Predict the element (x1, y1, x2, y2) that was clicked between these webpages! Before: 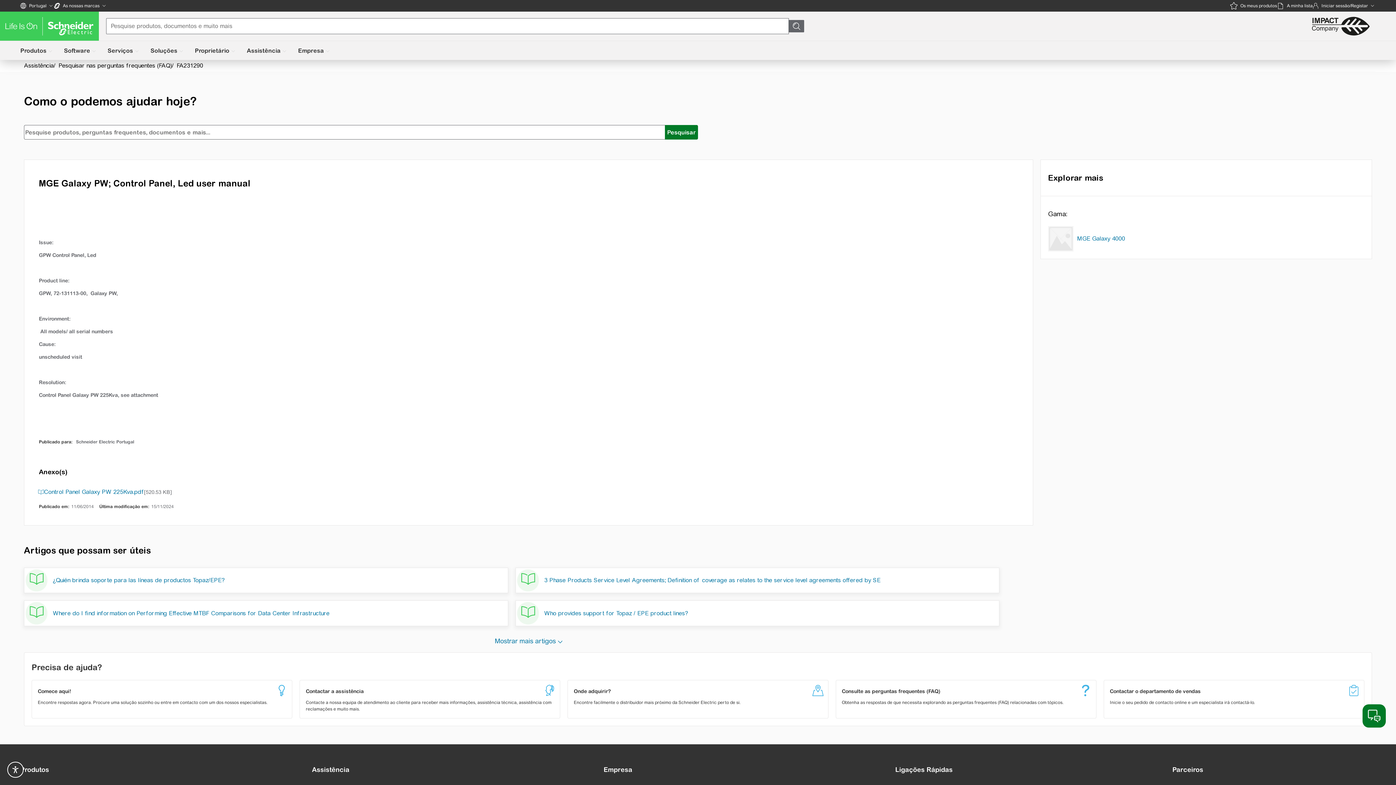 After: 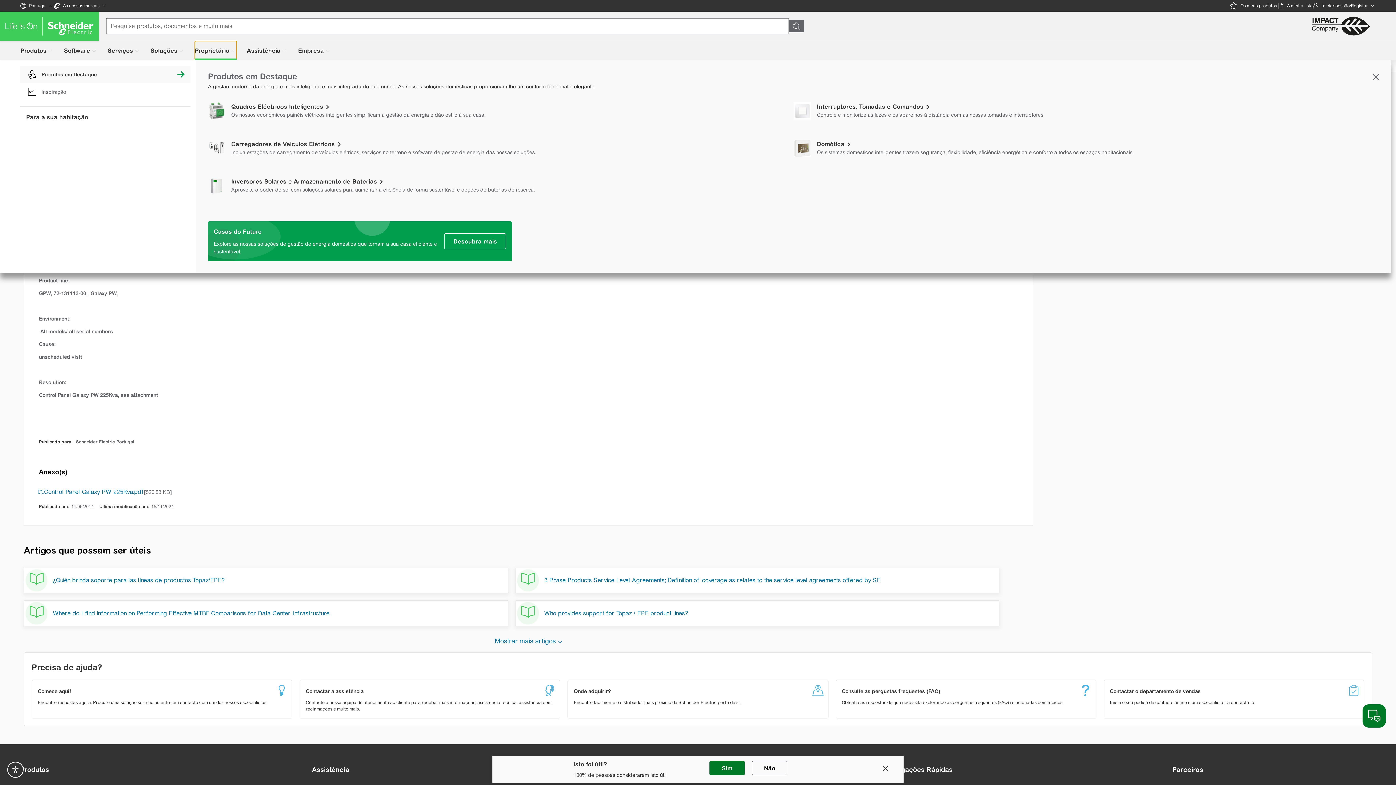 Action: bbox: (194, 41, 236, 60) label: Proprietário